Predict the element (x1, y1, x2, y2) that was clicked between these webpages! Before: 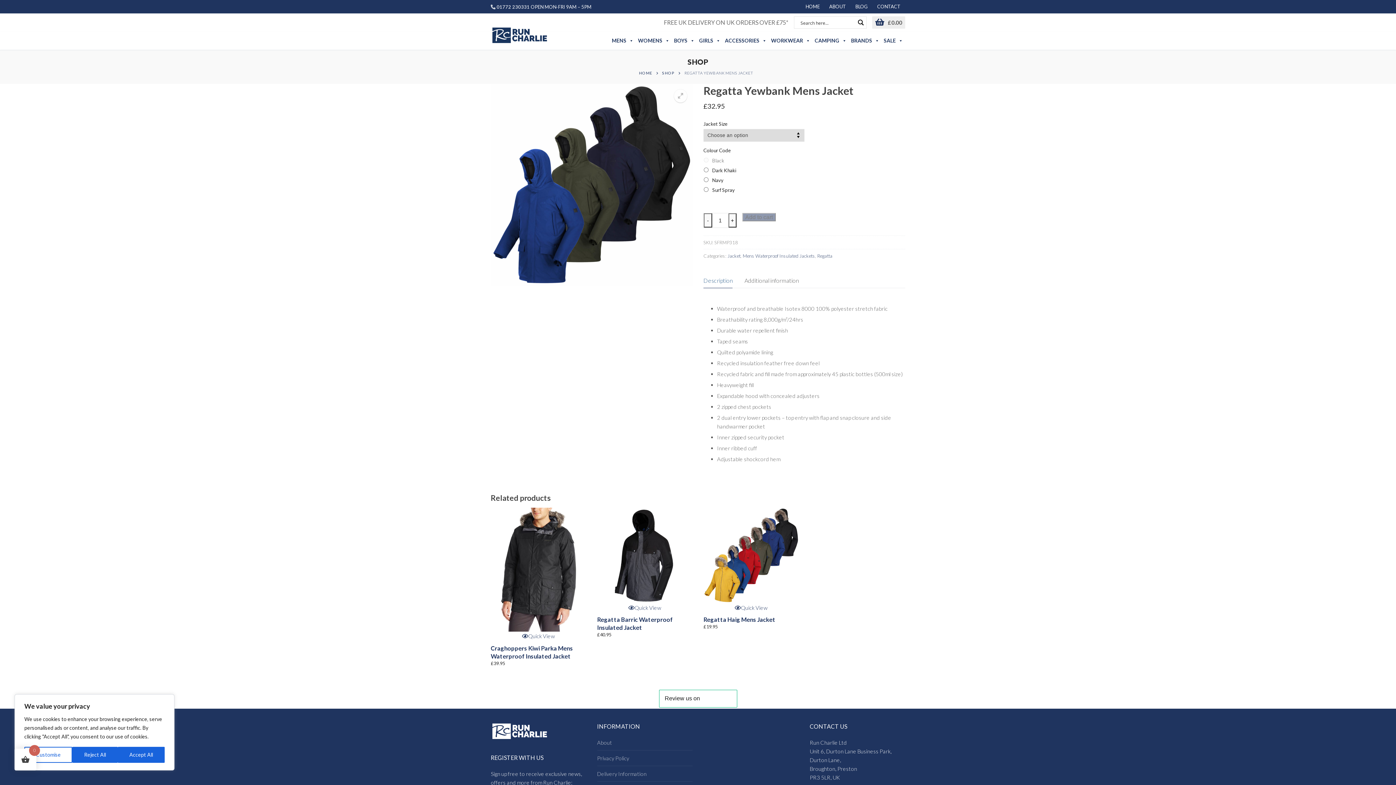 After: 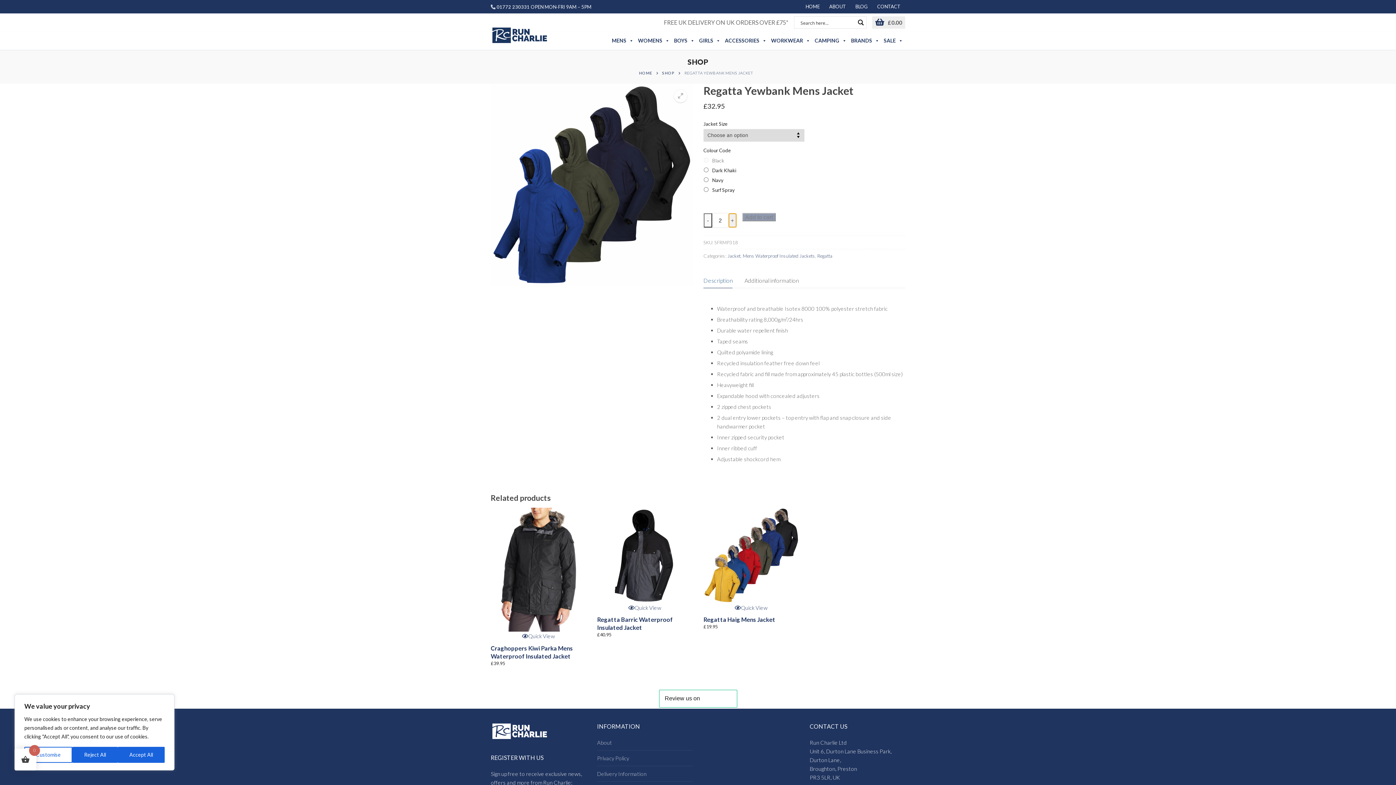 Action: bbox: (728, 213, 736, 227) label: +